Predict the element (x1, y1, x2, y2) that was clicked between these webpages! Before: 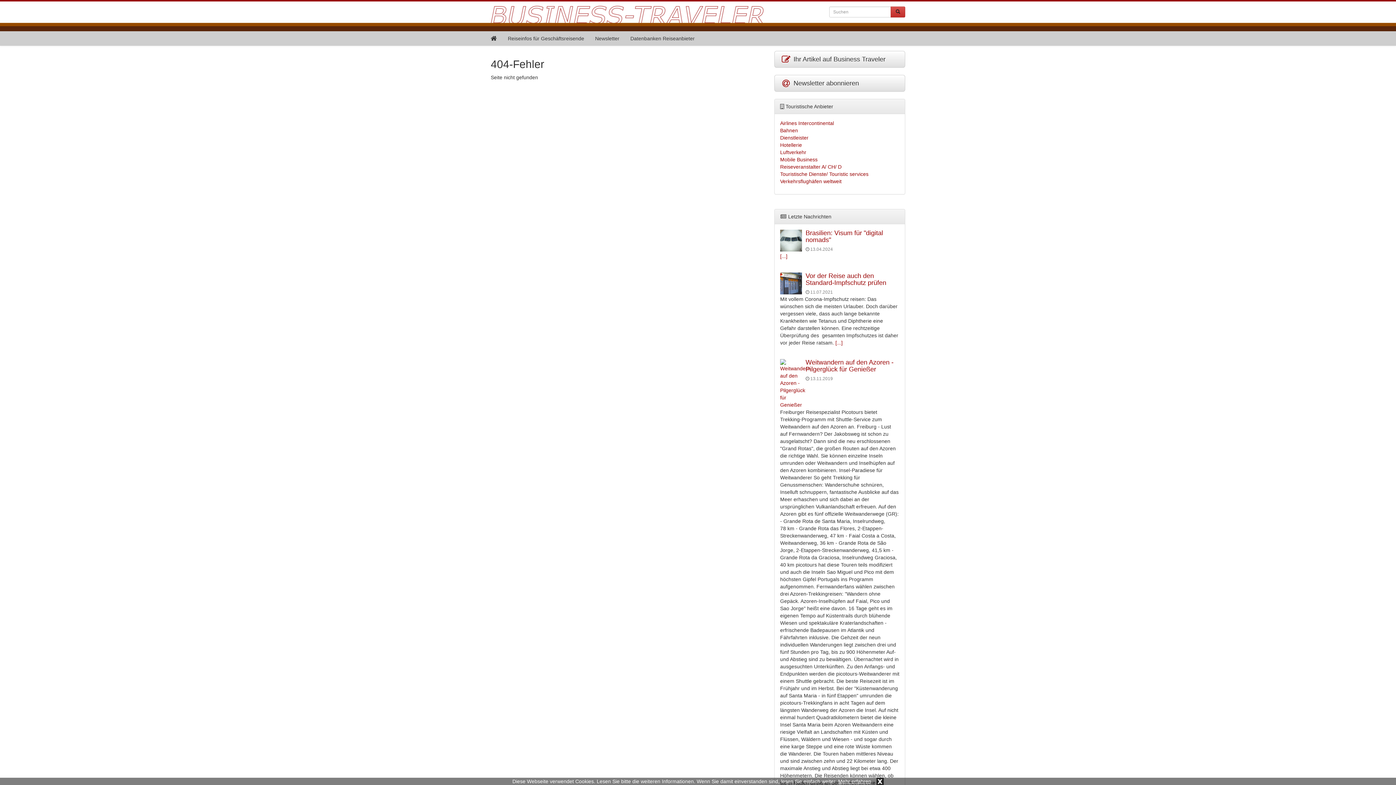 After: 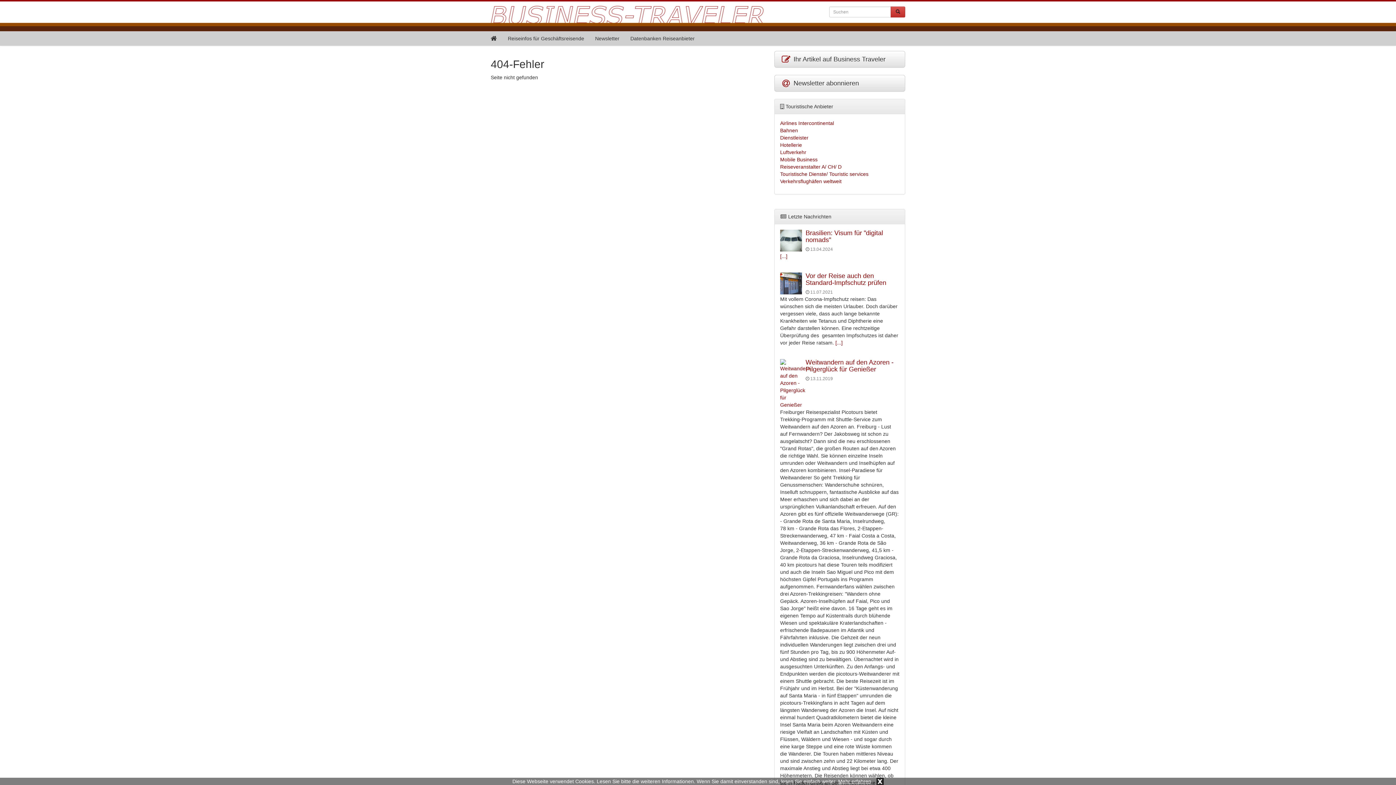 Action: label: [...] bbox: (835, 340, 842, 345)